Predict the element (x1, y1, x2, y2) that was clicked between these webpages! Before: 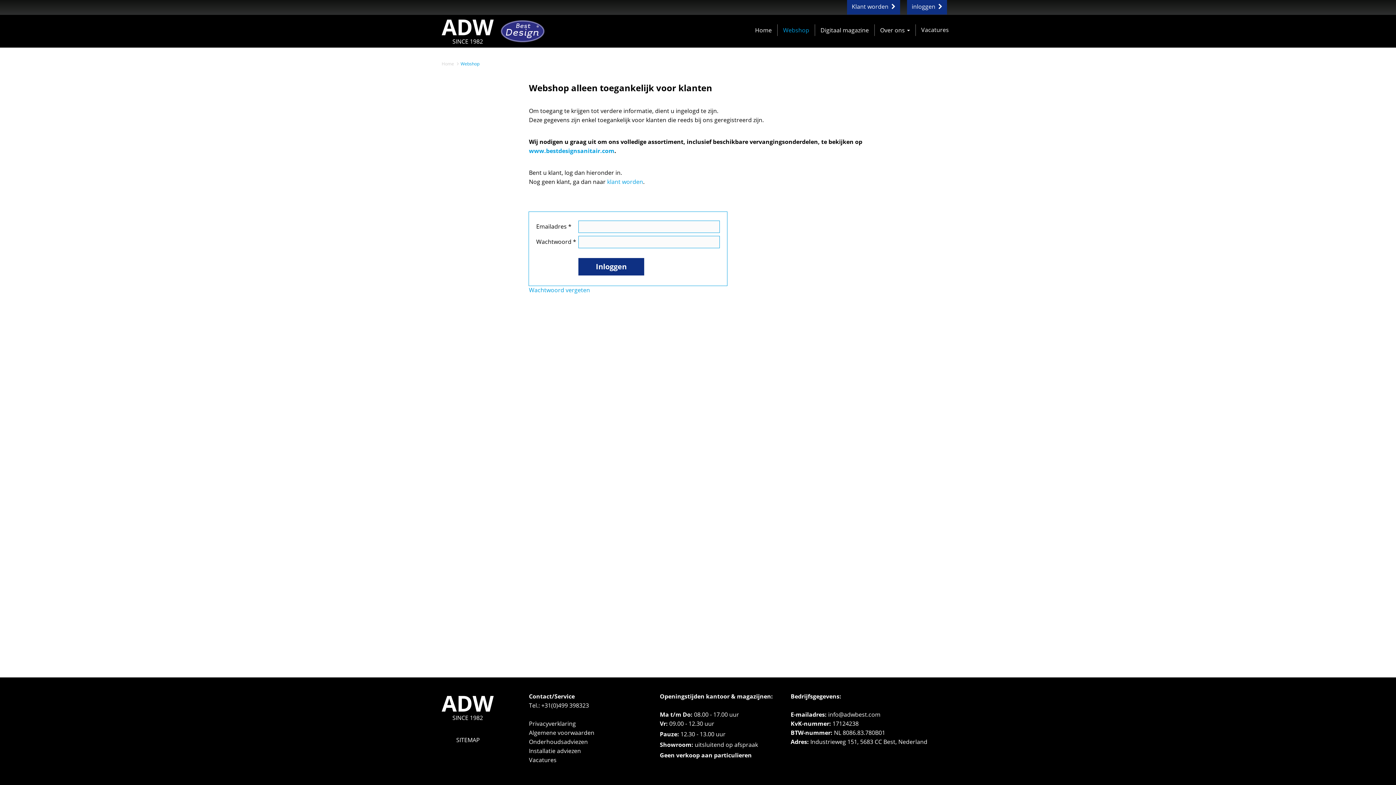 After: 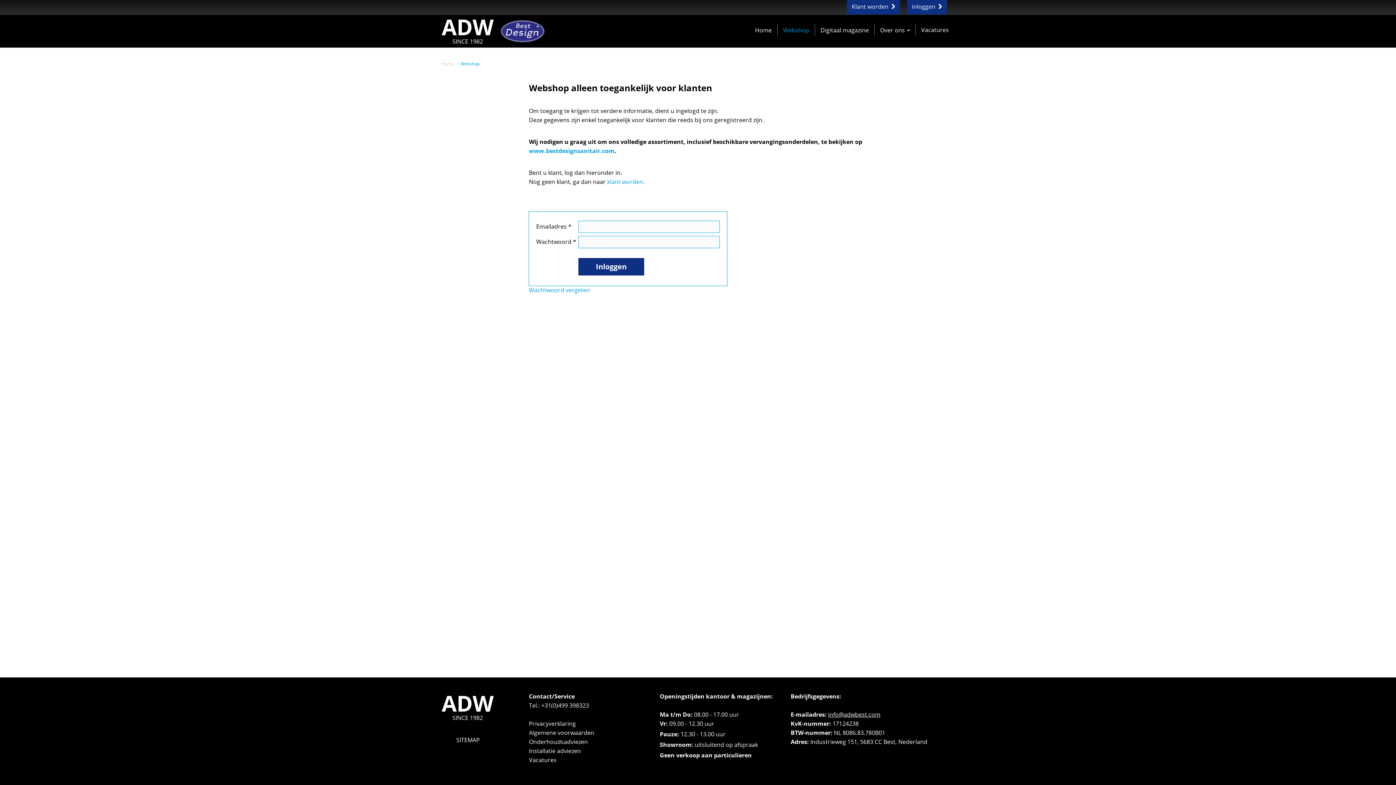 Action: label: info@adwbest.com bbox: (828, 710, 880, 718)